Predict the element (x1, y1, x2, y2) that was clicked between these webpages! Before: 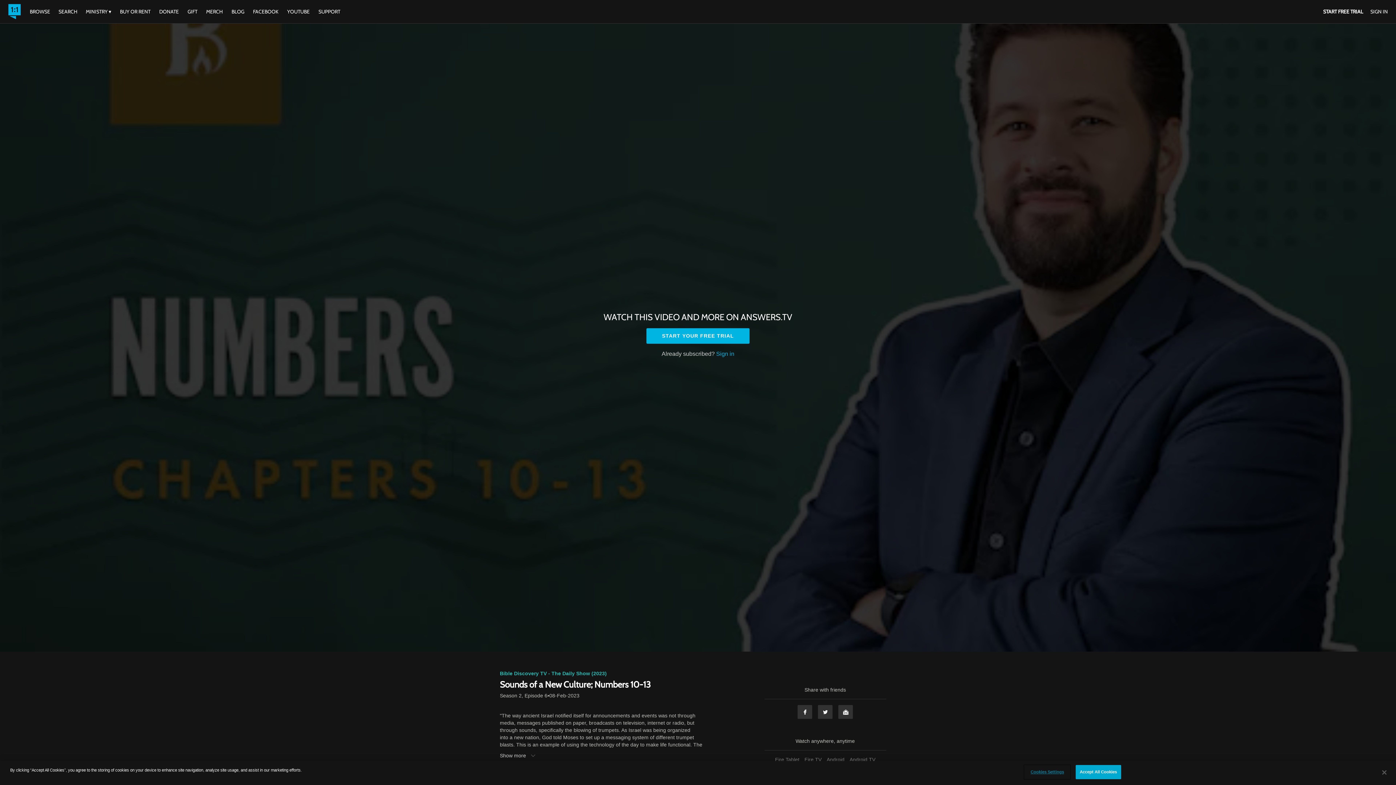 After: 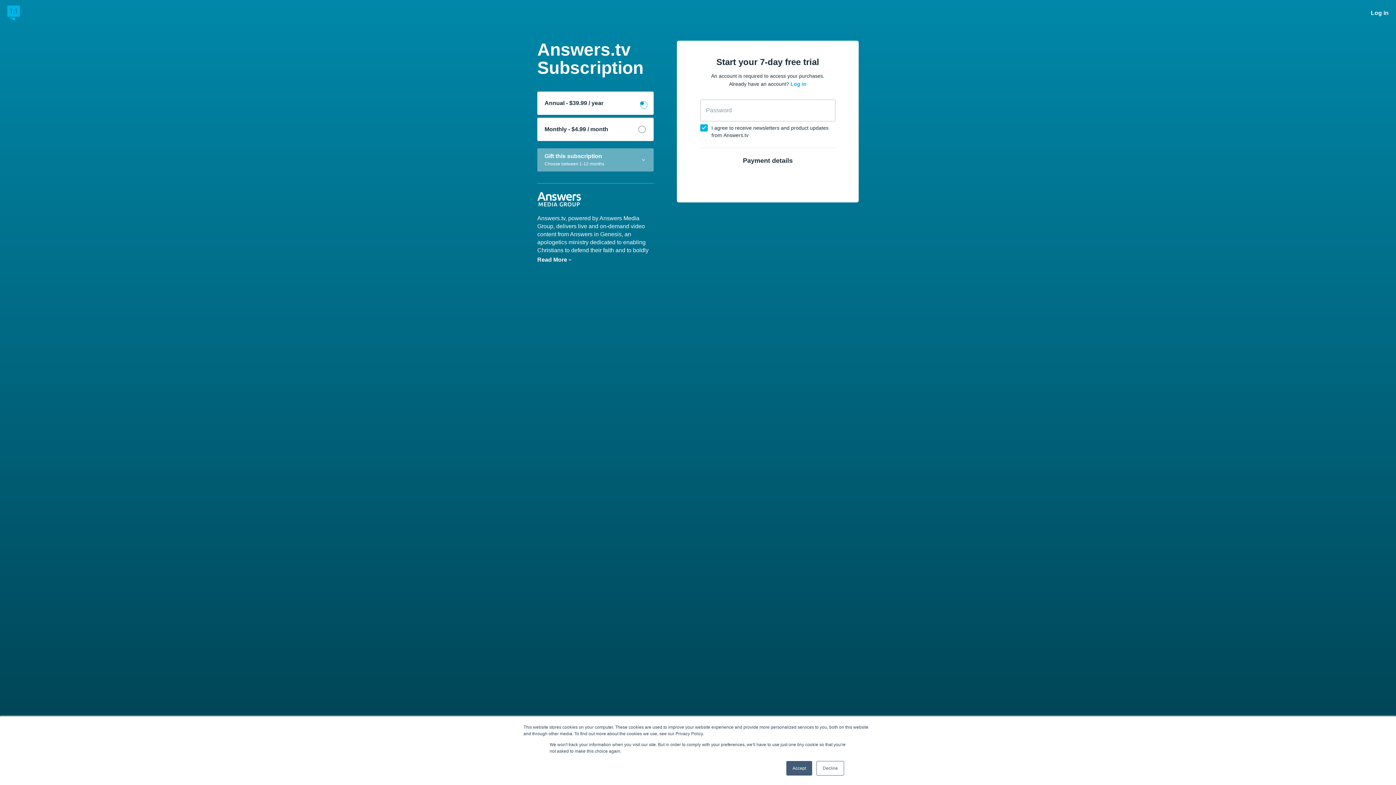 Action: label: START FREE TRIAL bbox: (1323, 8, 1363, 14)